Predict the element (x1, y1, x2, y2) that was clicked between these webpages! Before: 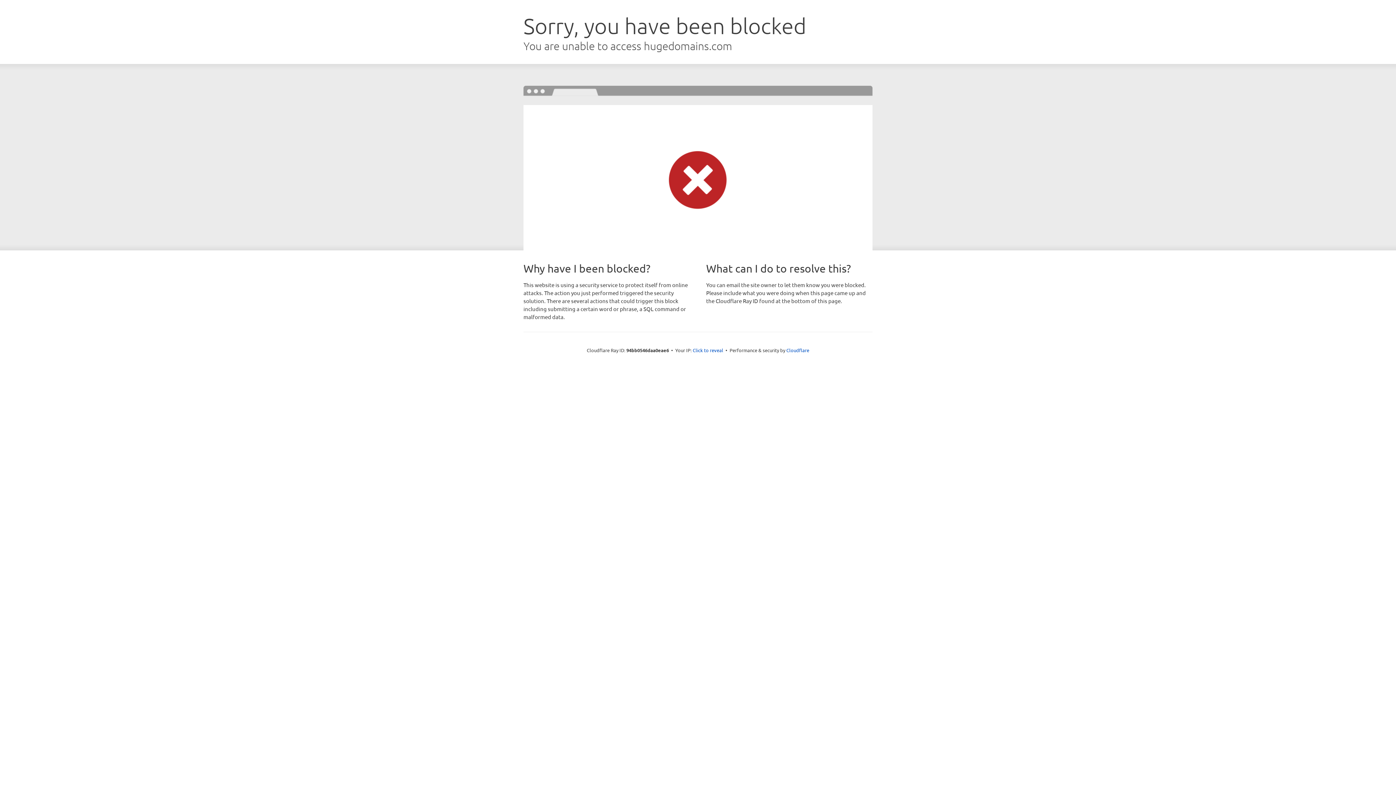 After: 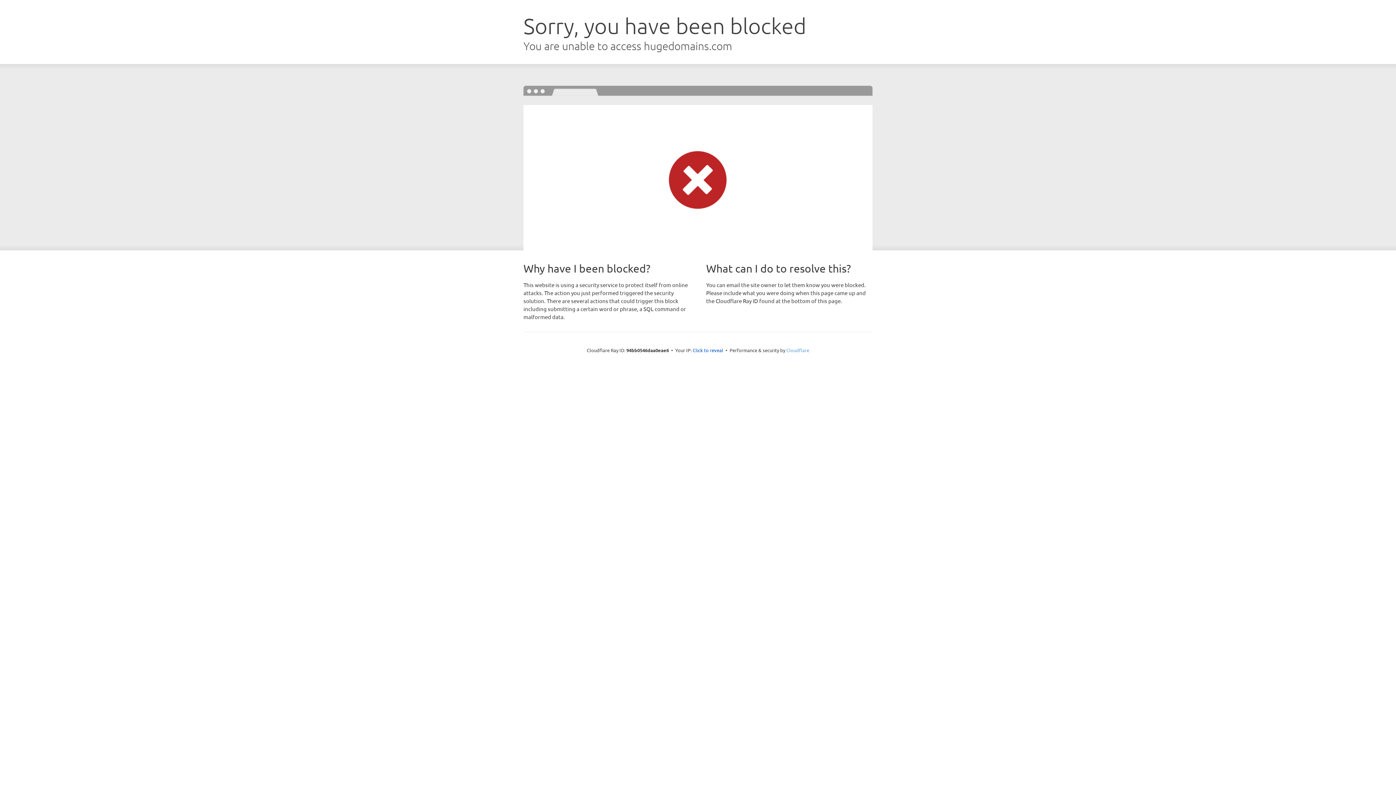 Action: label: Cloudflare bbox: (786, 347, 809, 353)